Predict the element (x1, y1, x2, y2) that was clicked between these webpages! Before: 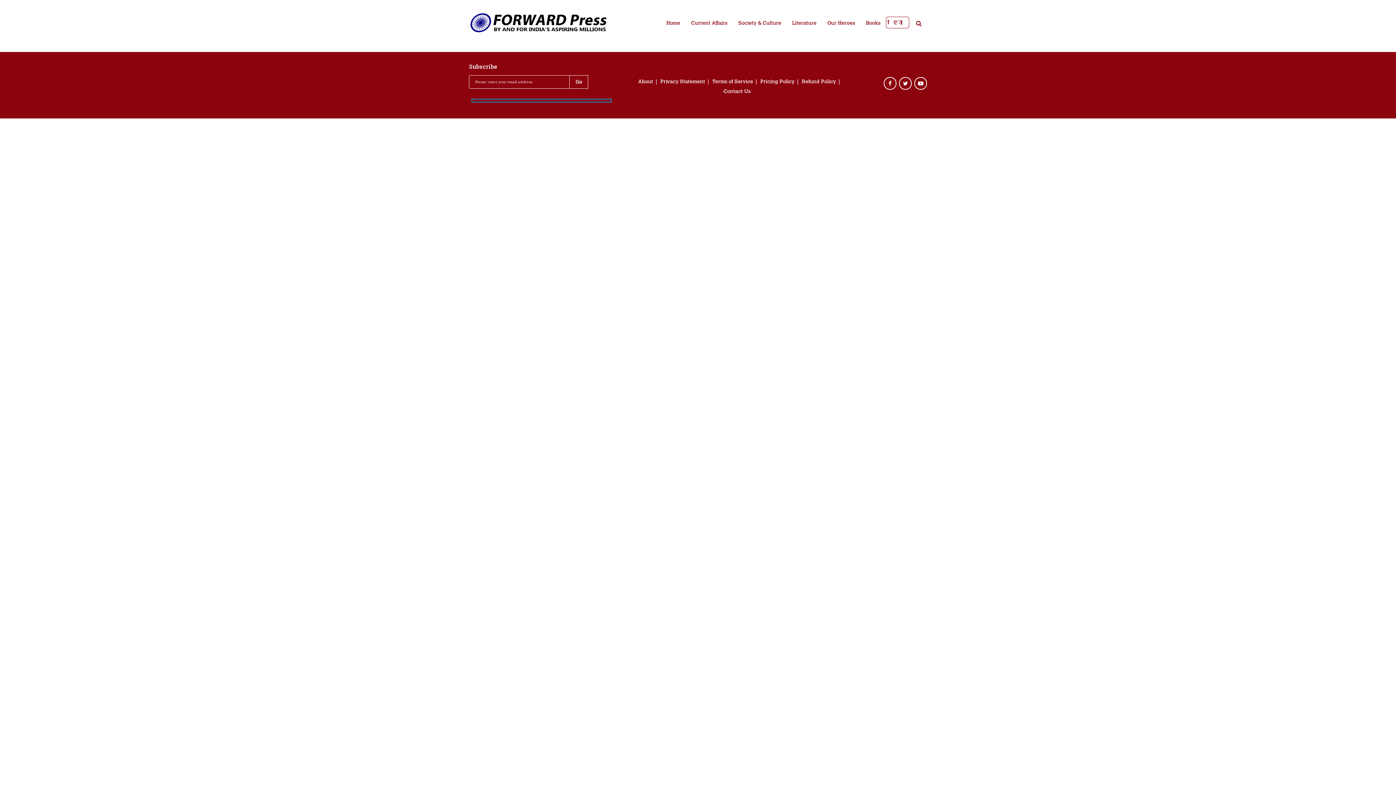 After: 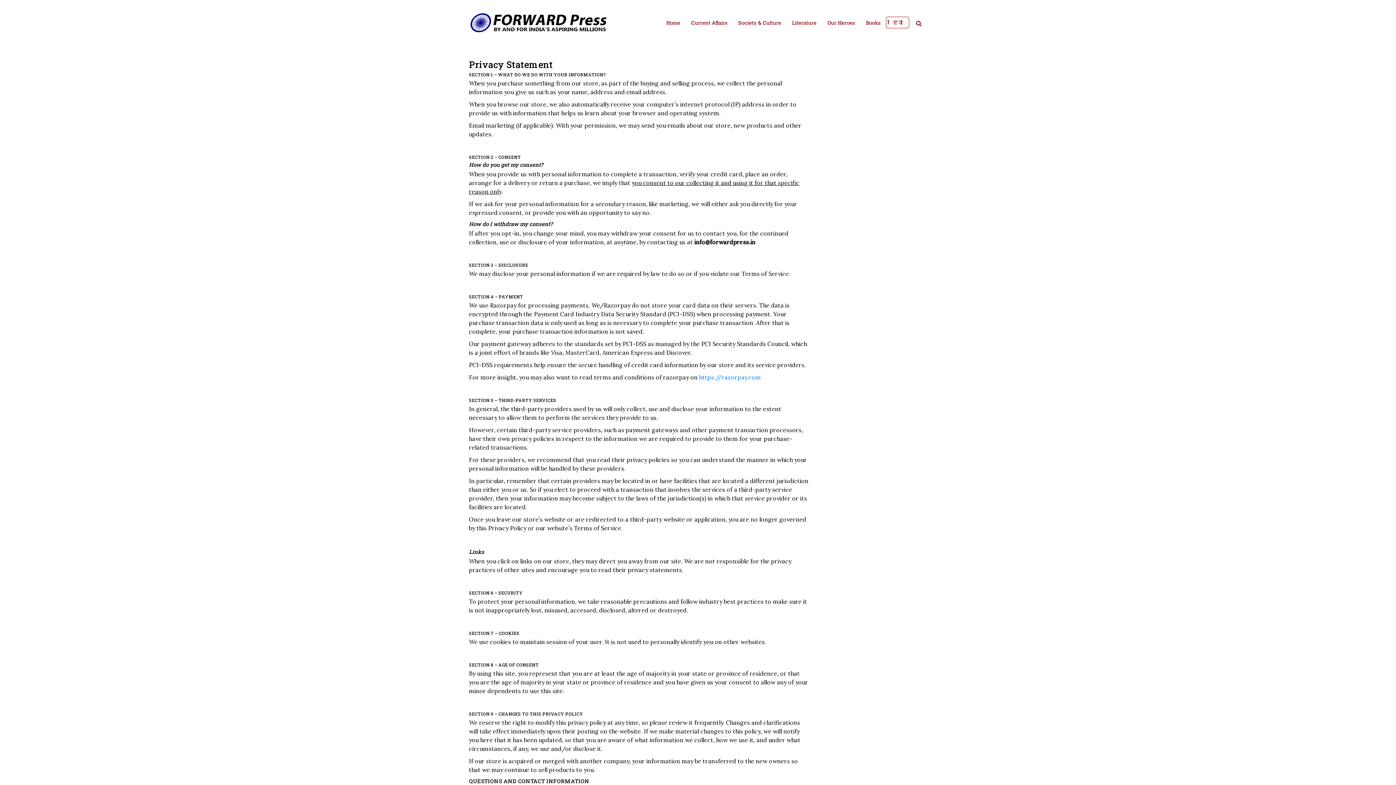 Action: label: Privacy Statement bbox: (656, 79, 708, 84)